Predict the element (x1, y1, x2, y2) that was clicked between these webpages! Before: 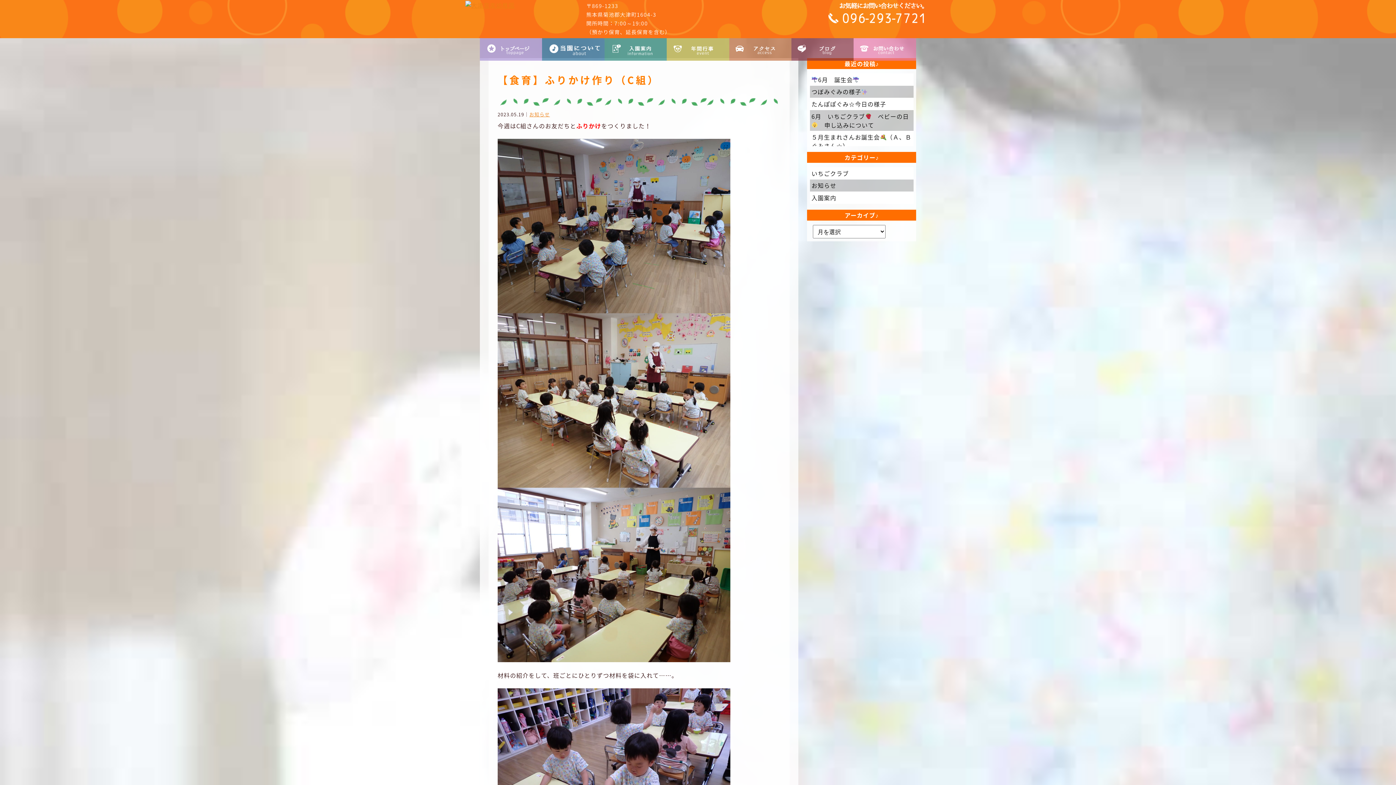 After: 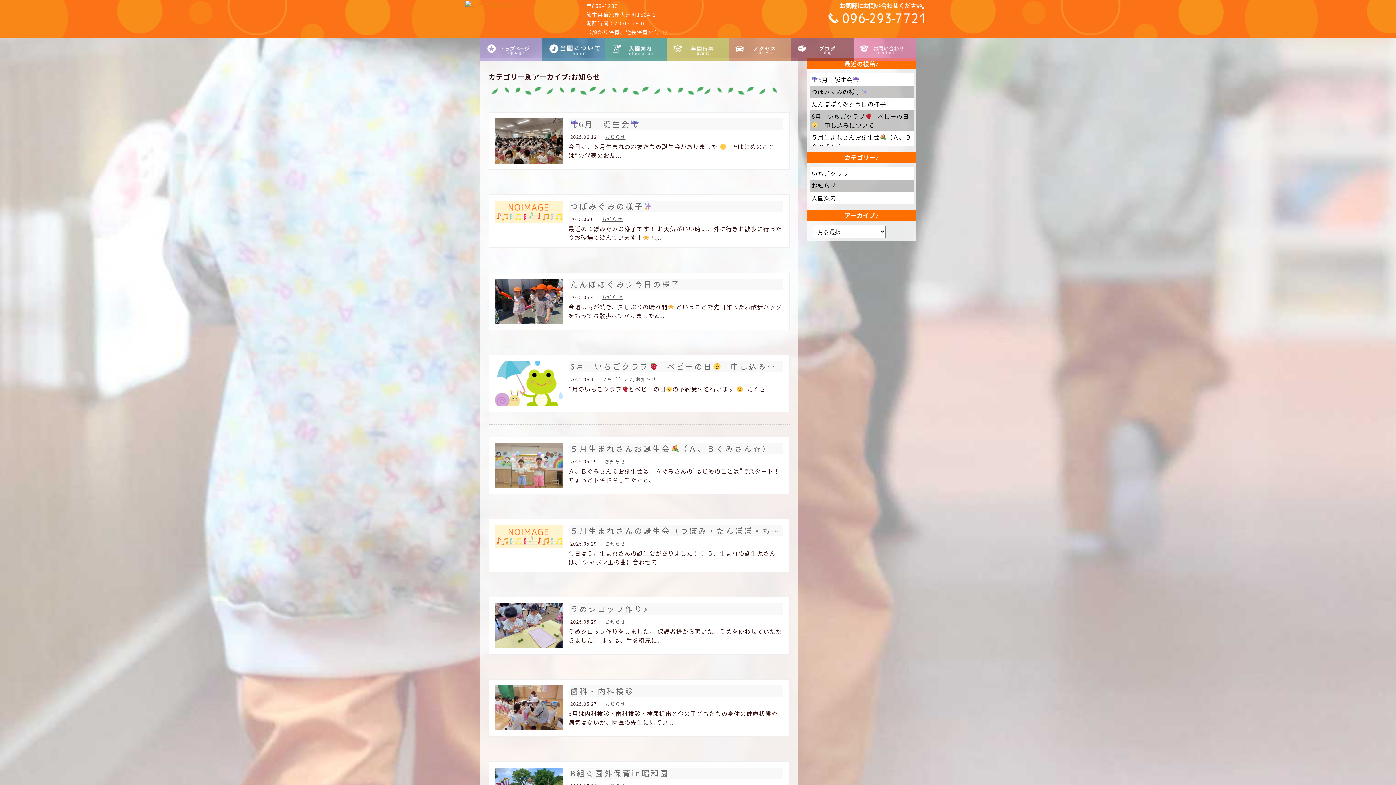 Action: label: お知らせ bbox: (529, 110, 550, 117)